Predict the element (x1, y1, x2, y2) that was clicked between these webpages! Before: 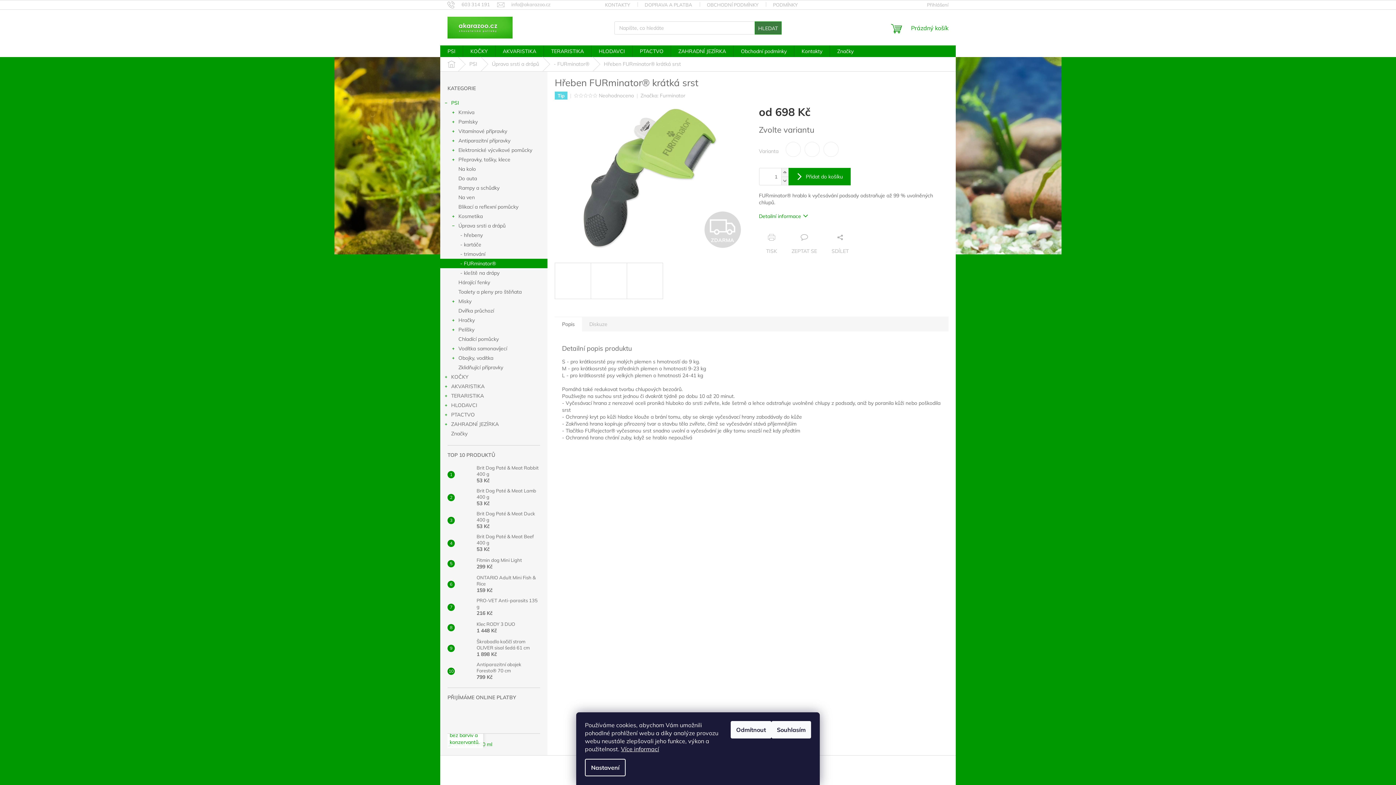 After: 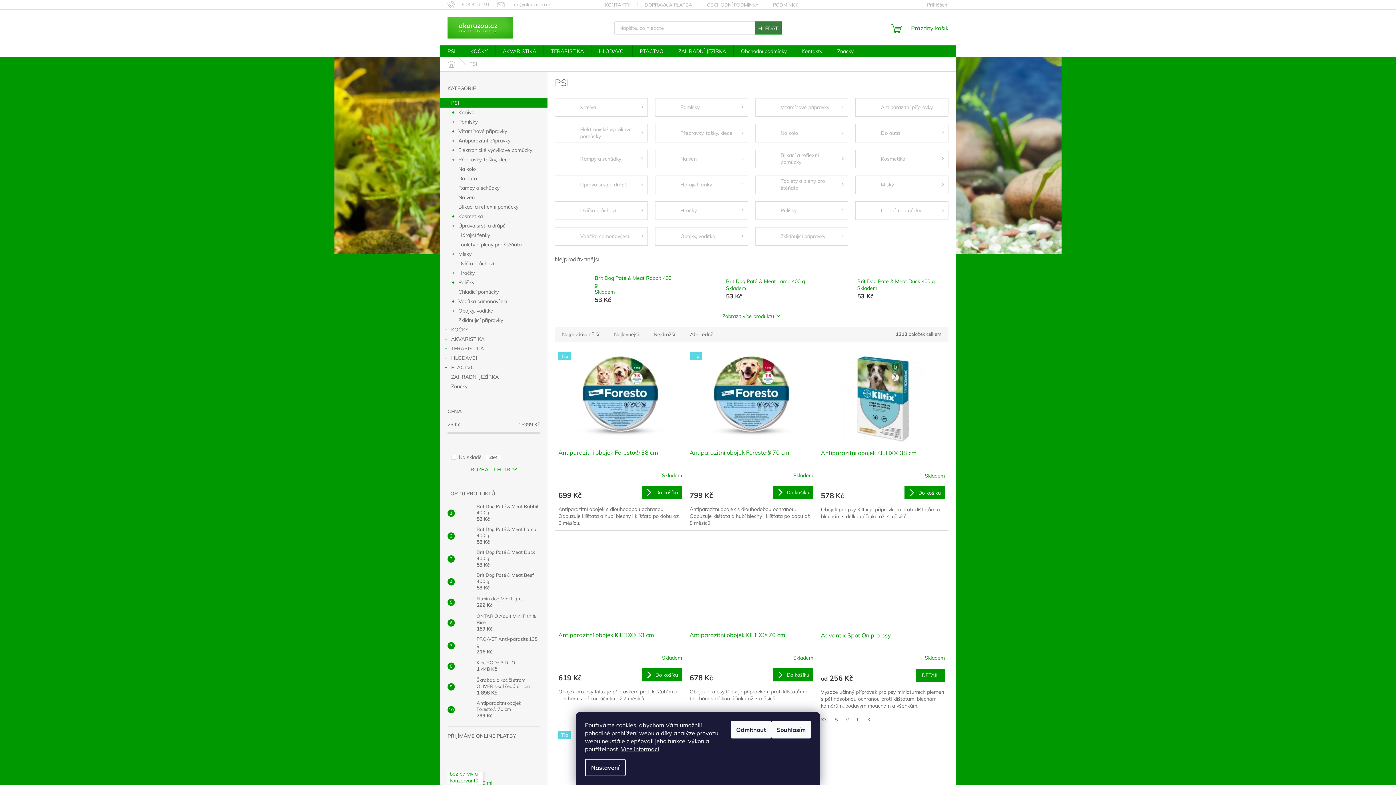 Action: label: PSI
  bbox: (440, 98, 547, 107)